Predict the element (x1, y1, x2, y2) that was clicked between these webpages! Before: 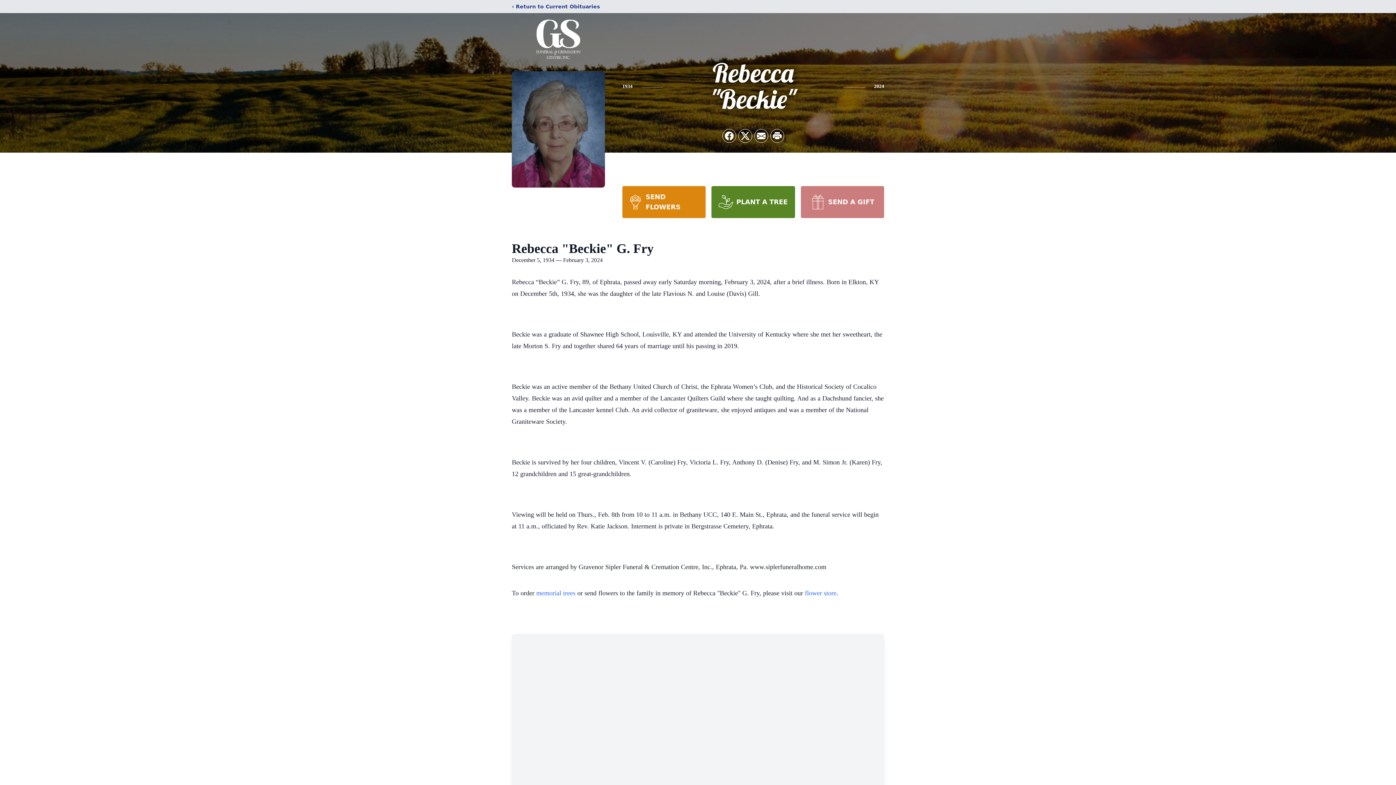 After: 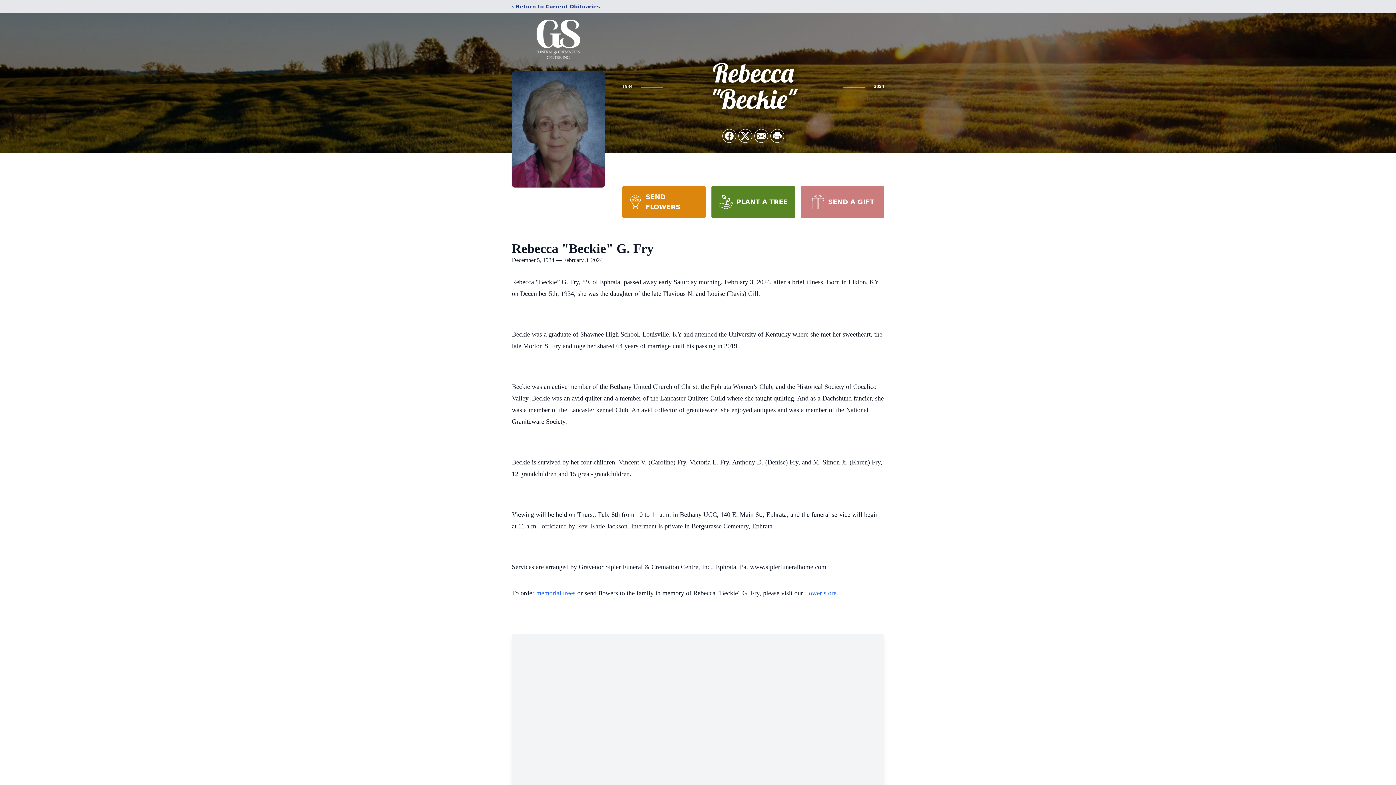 Action: label: PLANT A TREE bbox: (711, 186, 795, 218)